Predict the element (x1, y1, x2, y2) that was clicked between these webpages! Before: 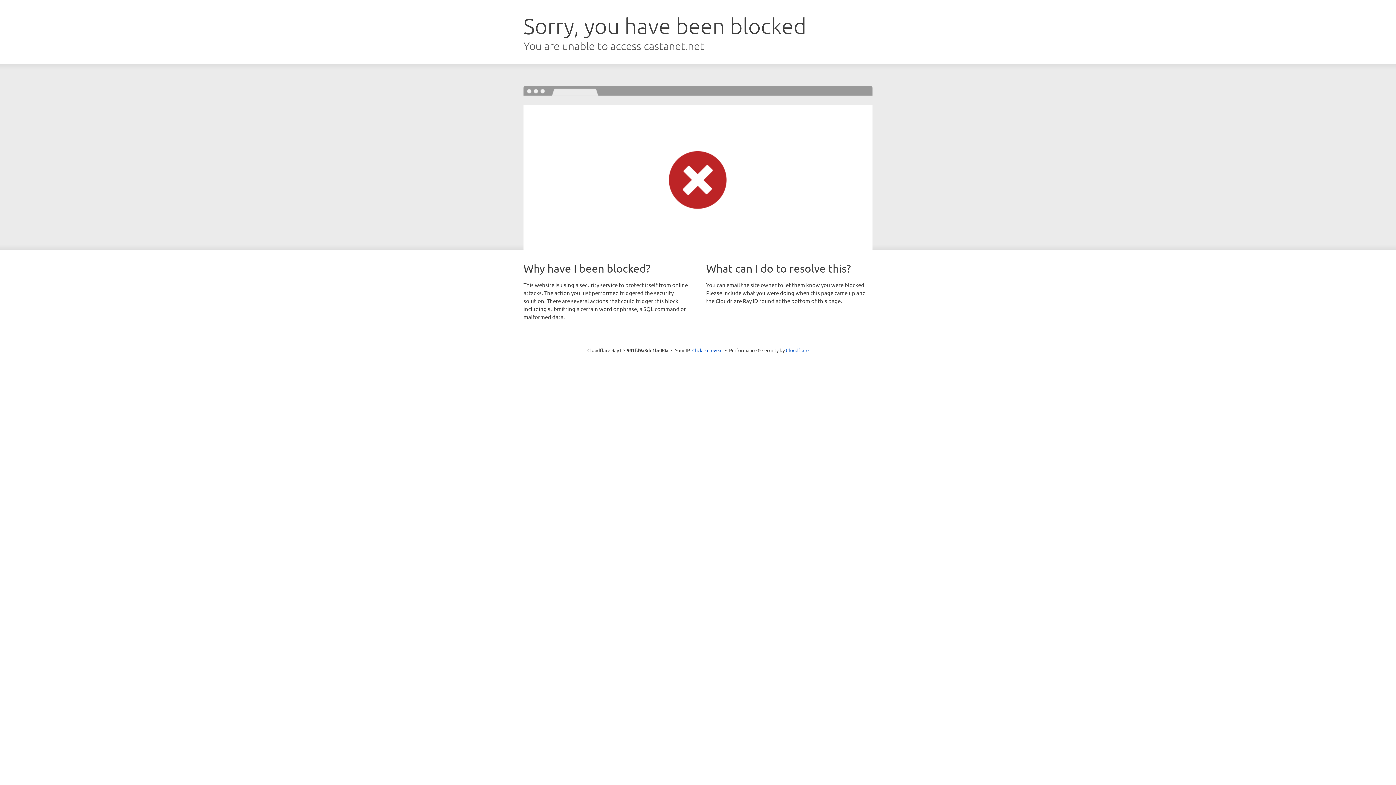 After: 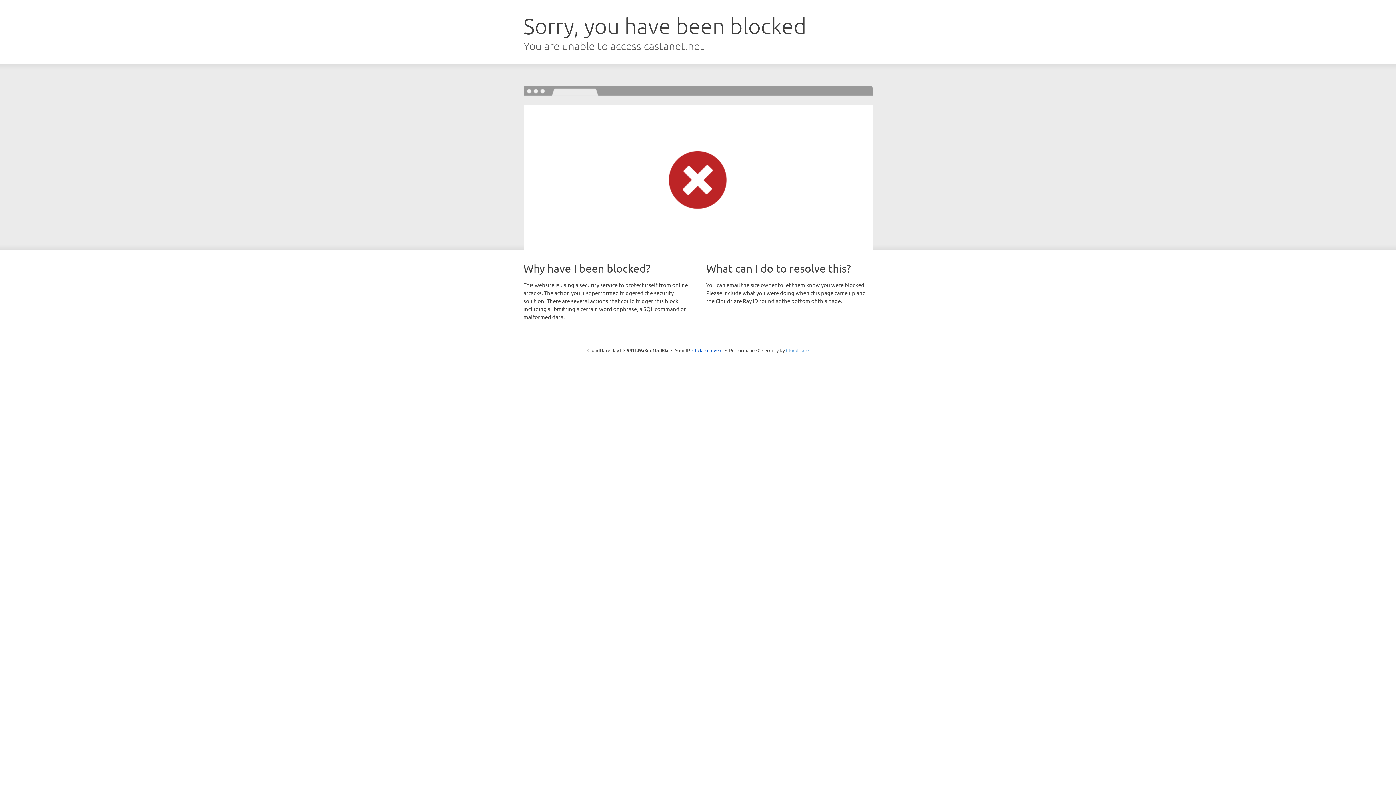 Action: label: Cloudflare bbox: (786, 347, 808, 353)